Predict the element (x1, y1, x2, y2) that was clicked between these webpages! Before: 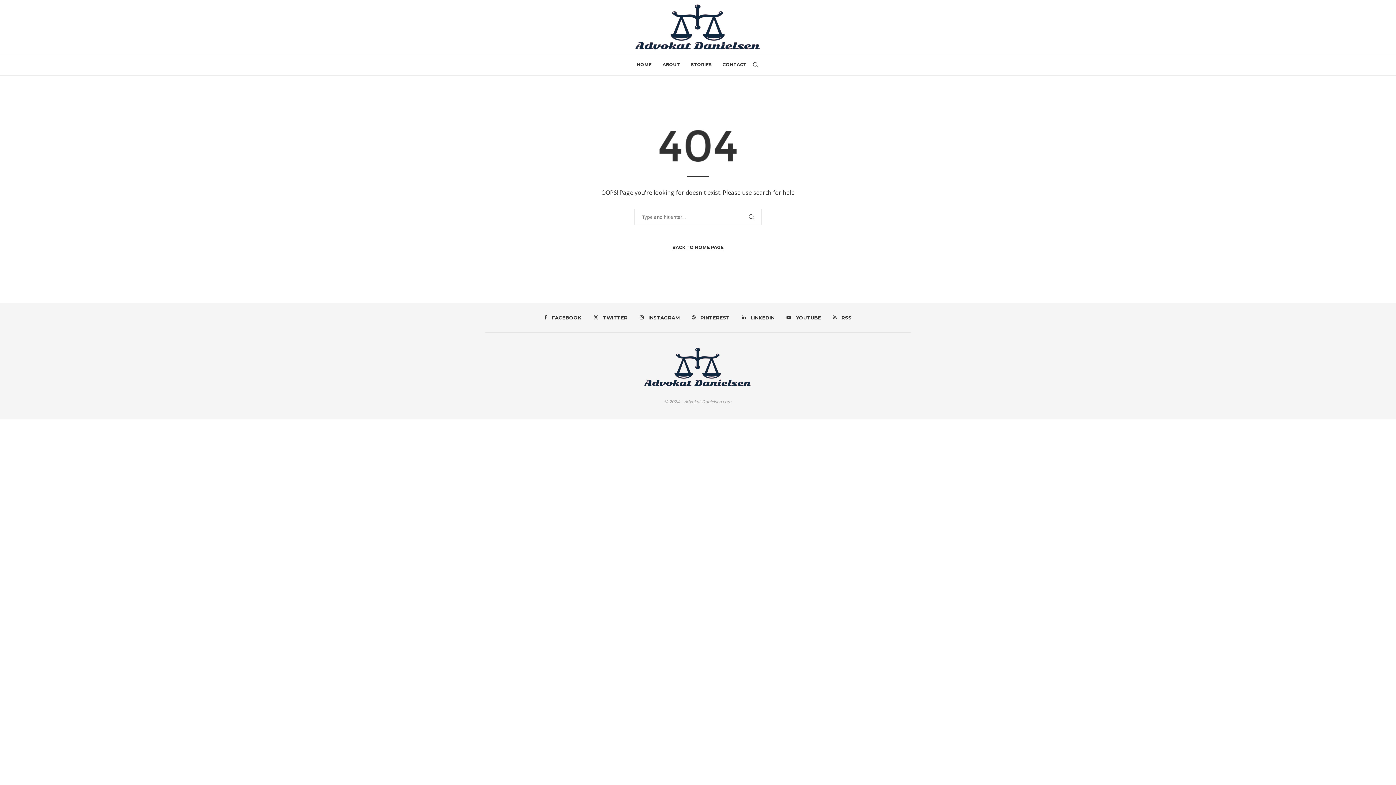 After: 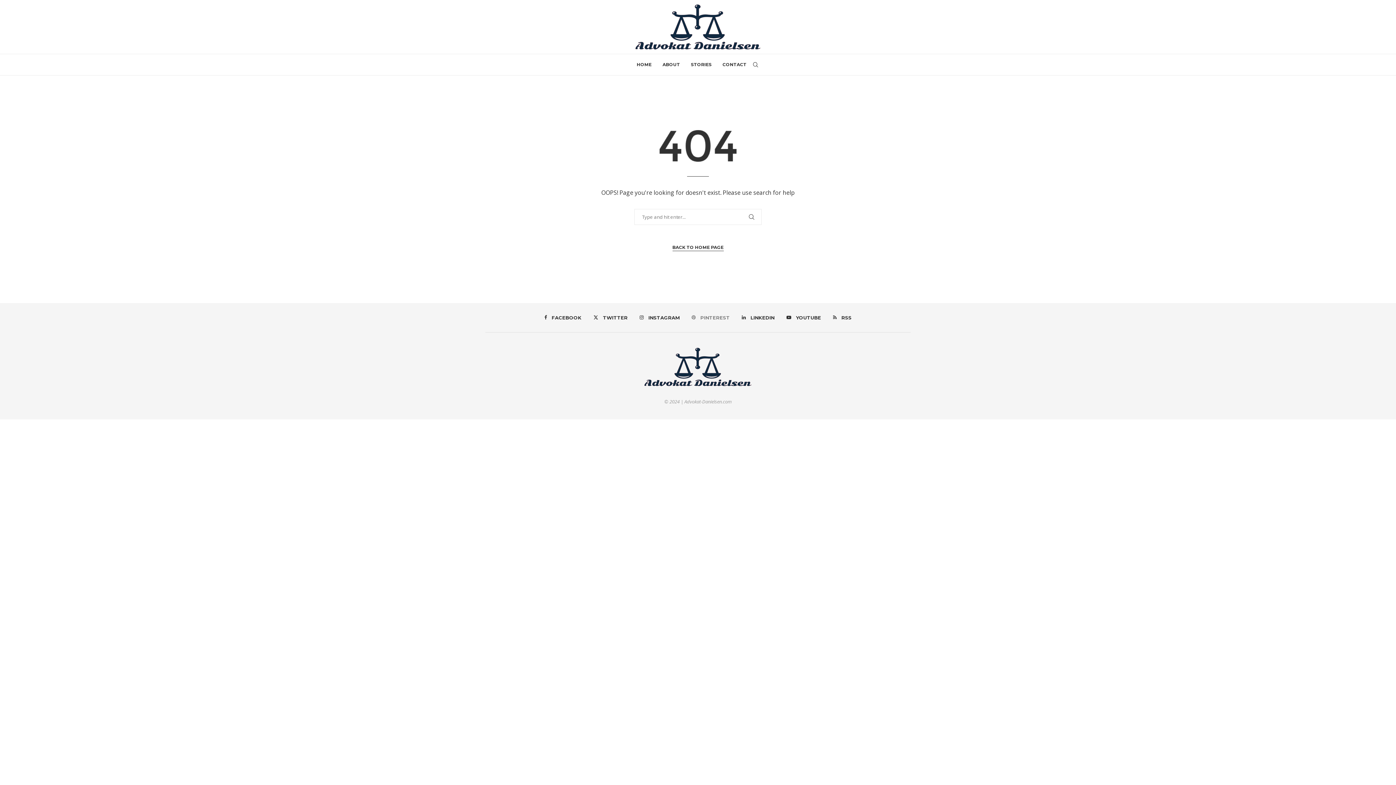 Action: bbox: (691, 314, 730, 321) label: Pinterest